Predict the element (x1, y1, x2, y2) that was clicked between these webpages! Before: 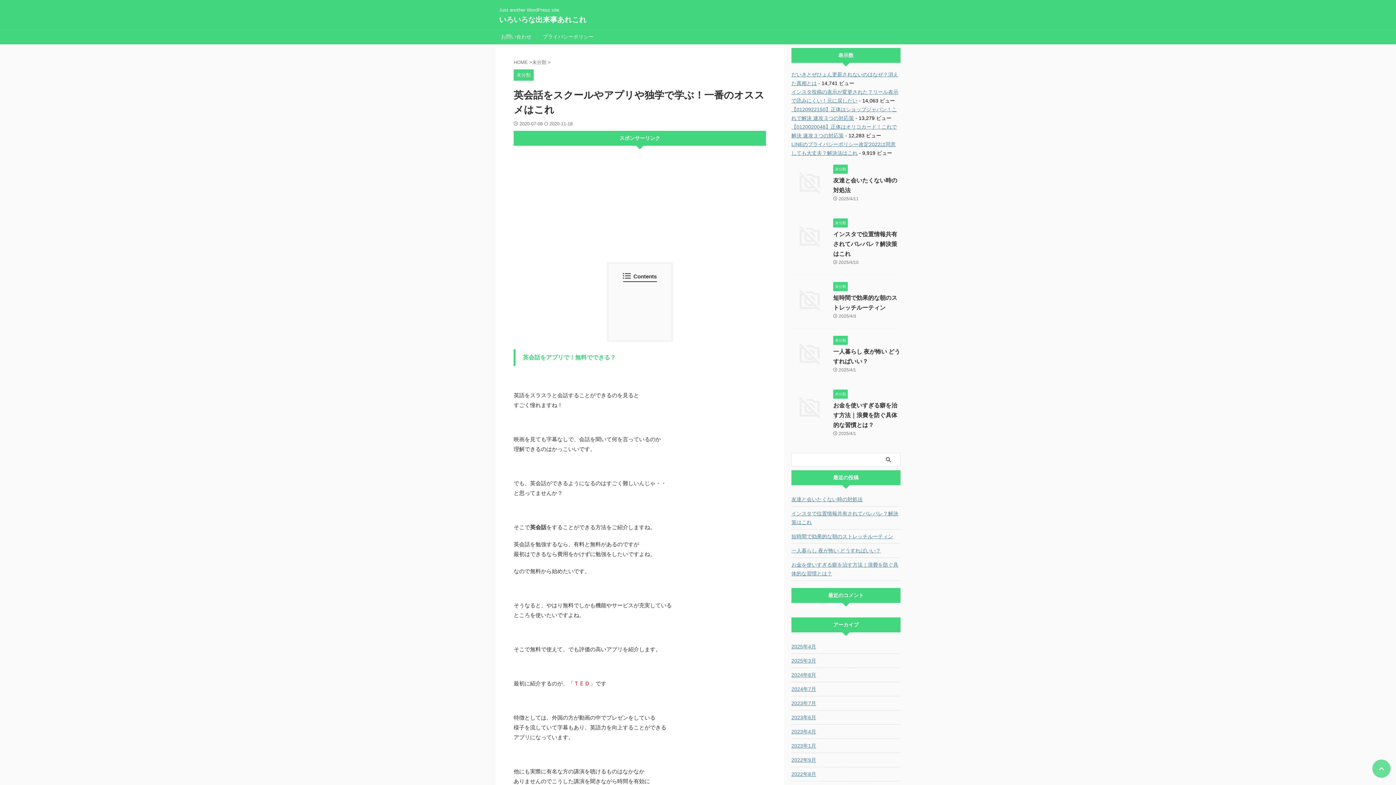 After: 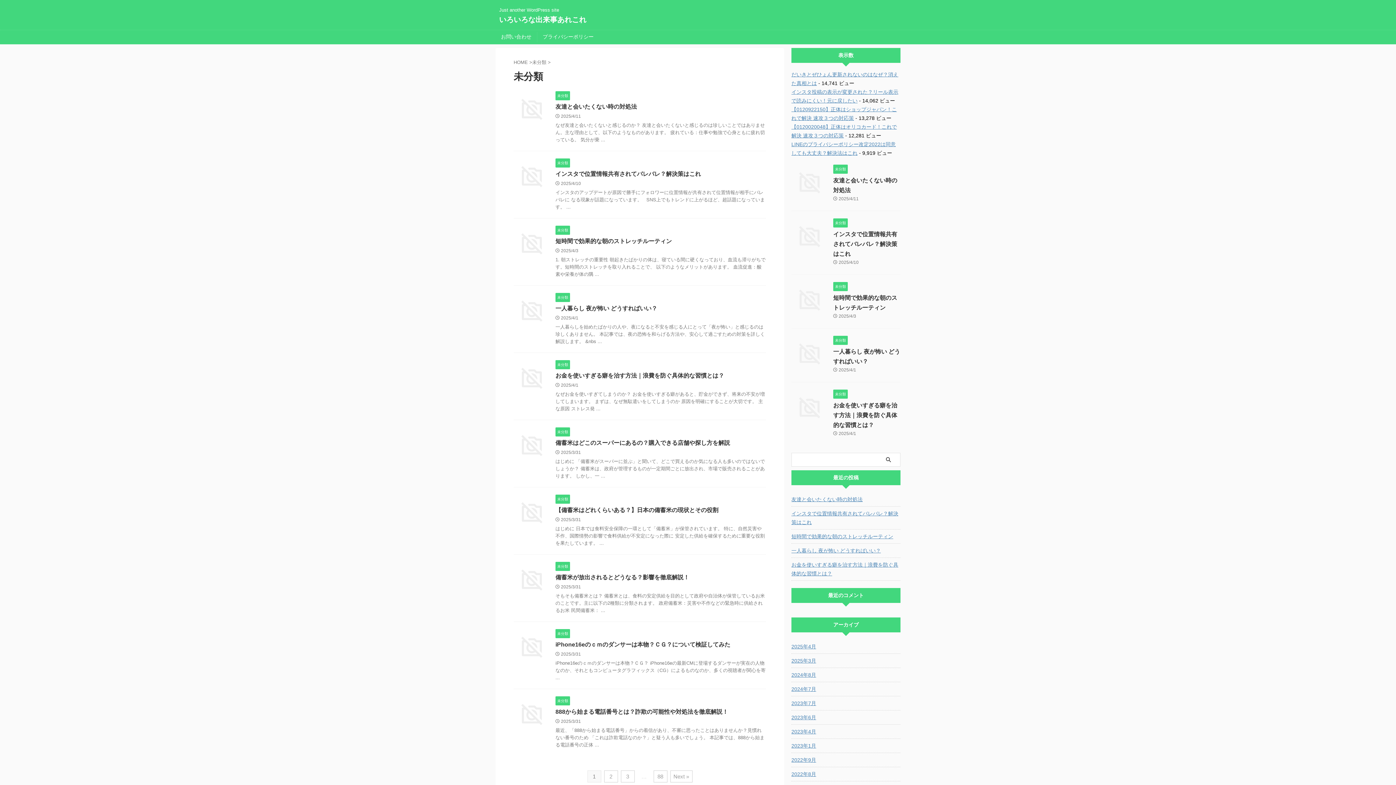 Action: label: 未分類 bbox: (833, 284, 848, 289)